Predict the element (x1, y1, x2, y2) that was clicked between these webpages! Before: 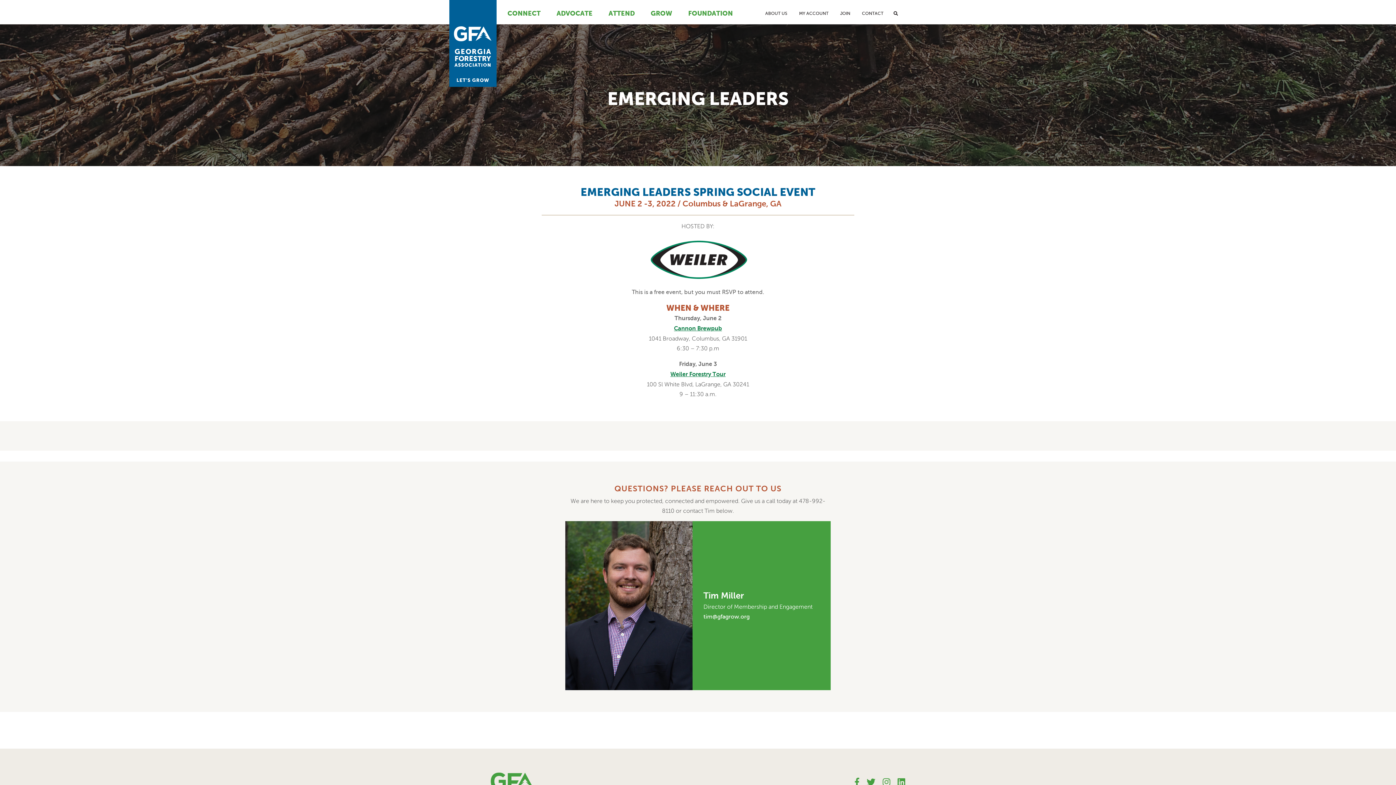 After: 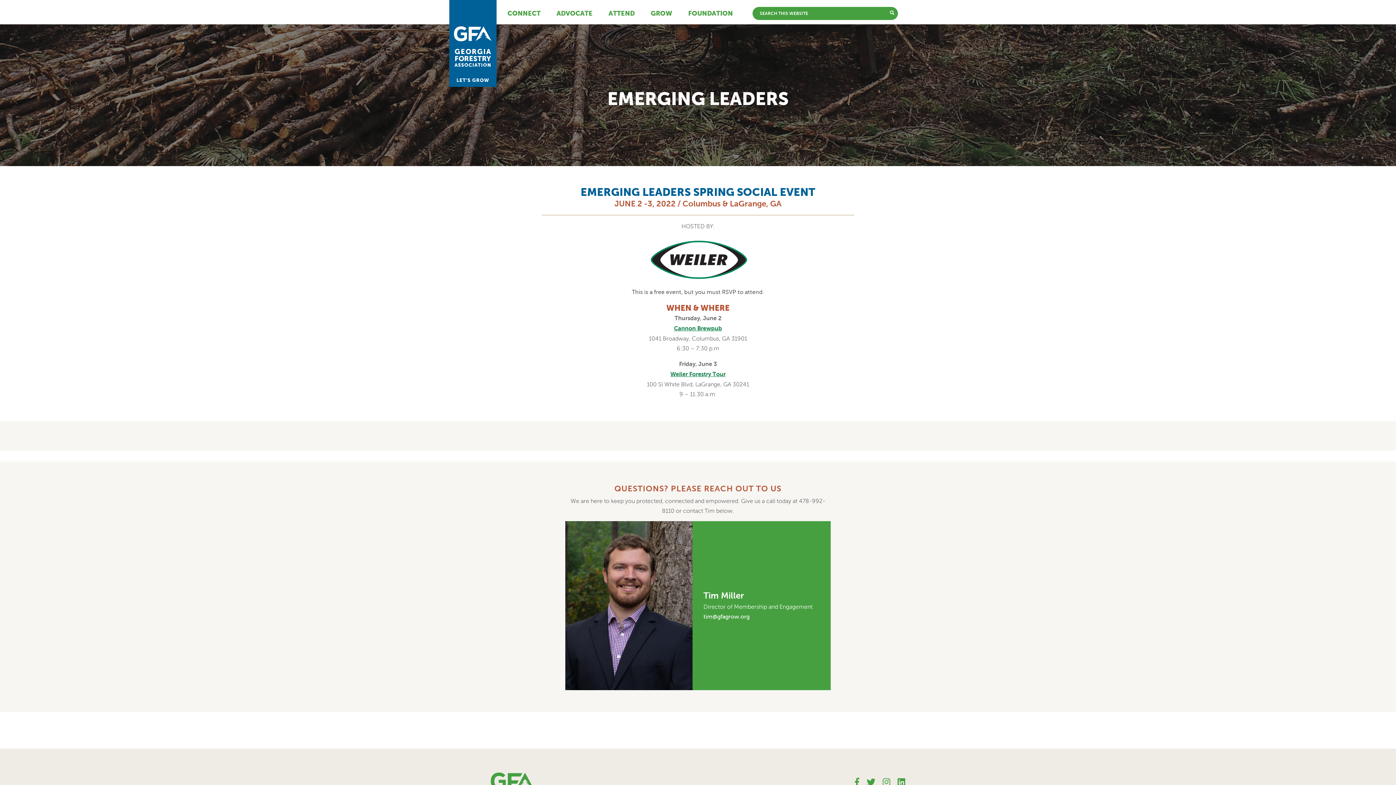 Action: label: SEARCH TOGGLE bbox: (893, 2, 898, 24)